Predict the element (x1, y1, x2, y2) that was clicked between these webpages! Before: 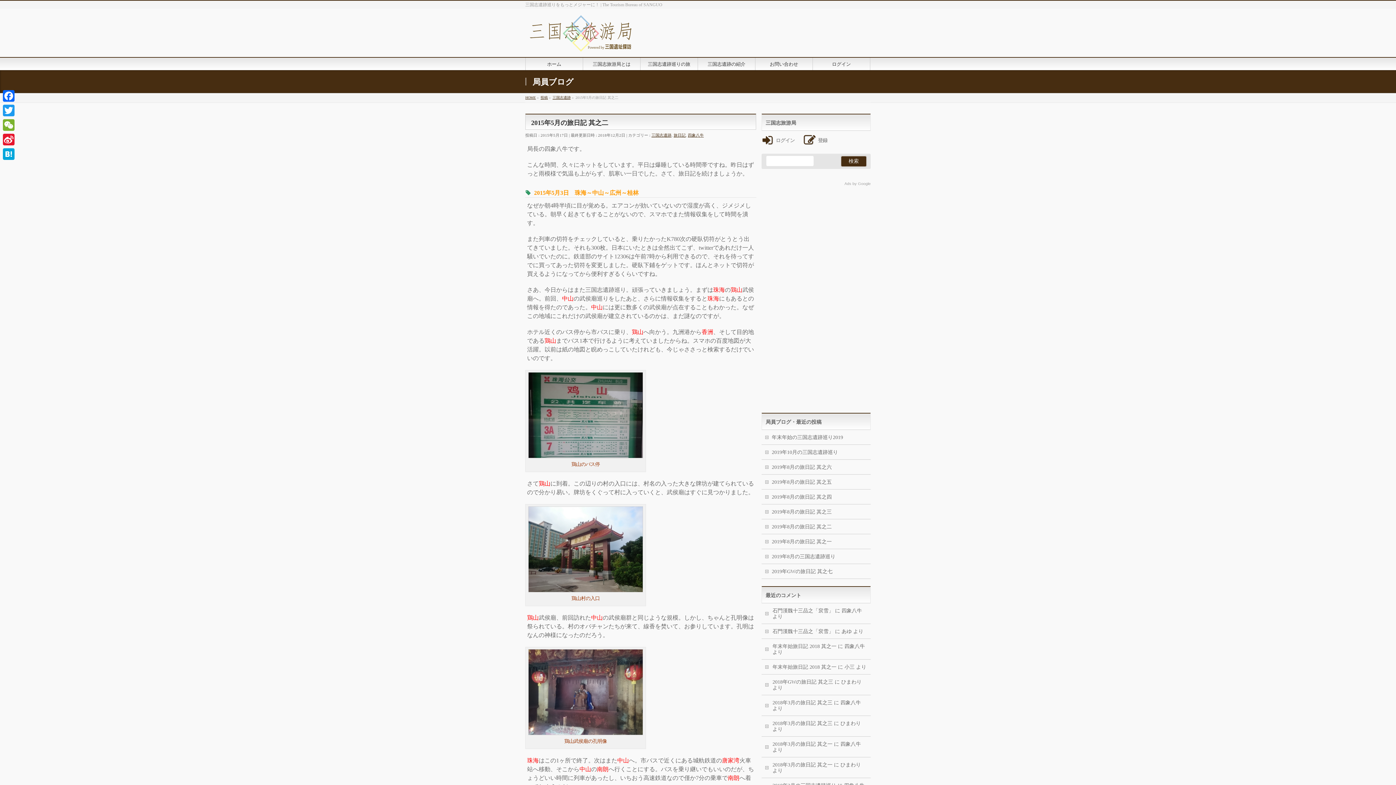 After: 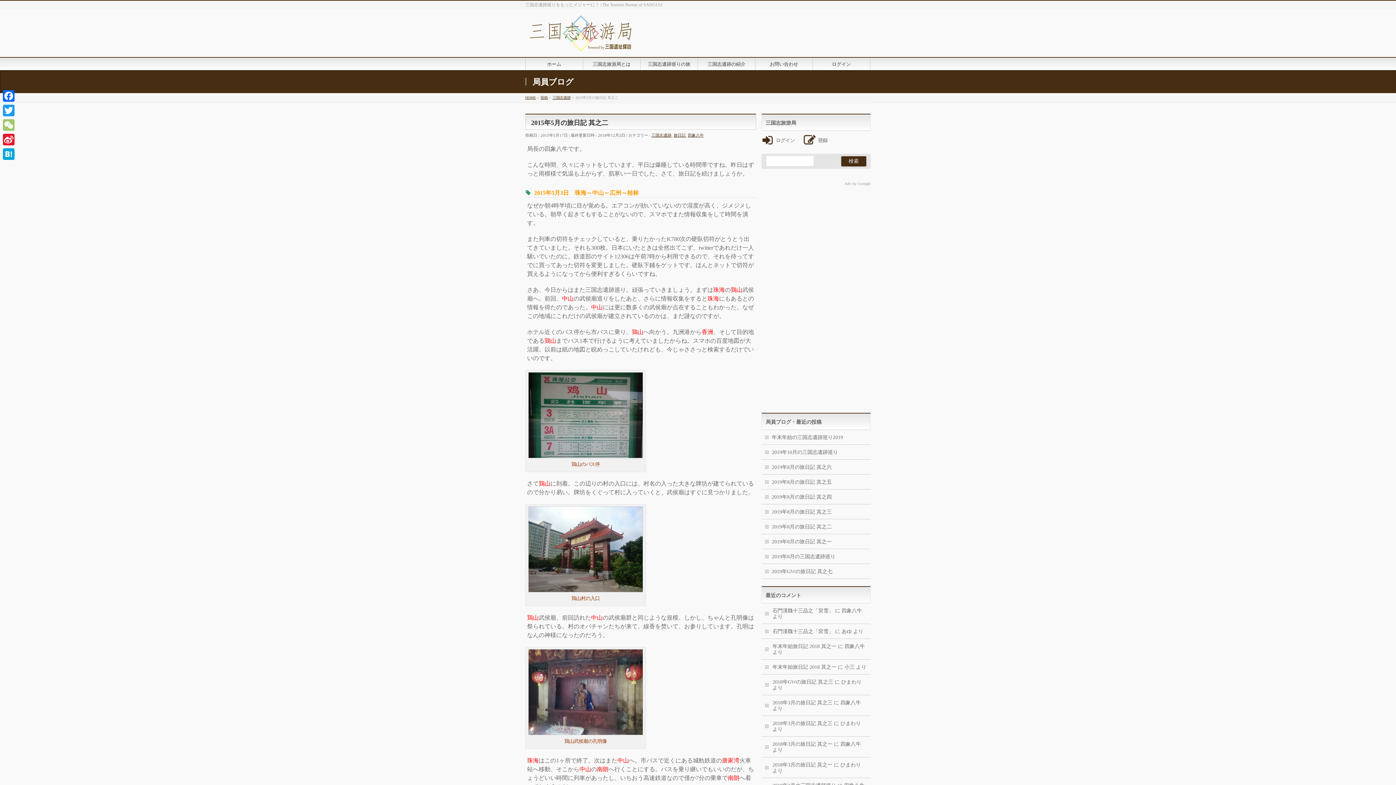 Action: label: WeChat bbox: (1, 117, 16, 132)